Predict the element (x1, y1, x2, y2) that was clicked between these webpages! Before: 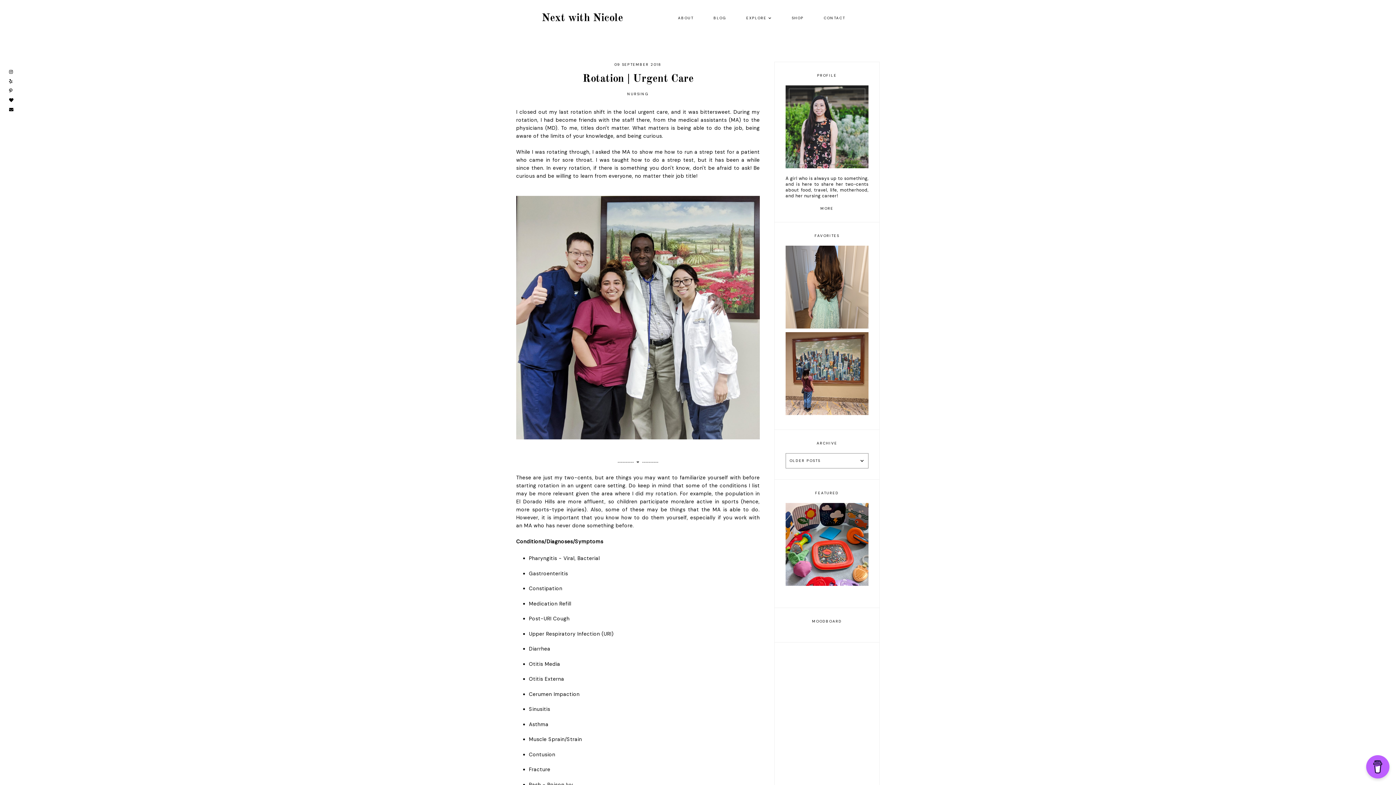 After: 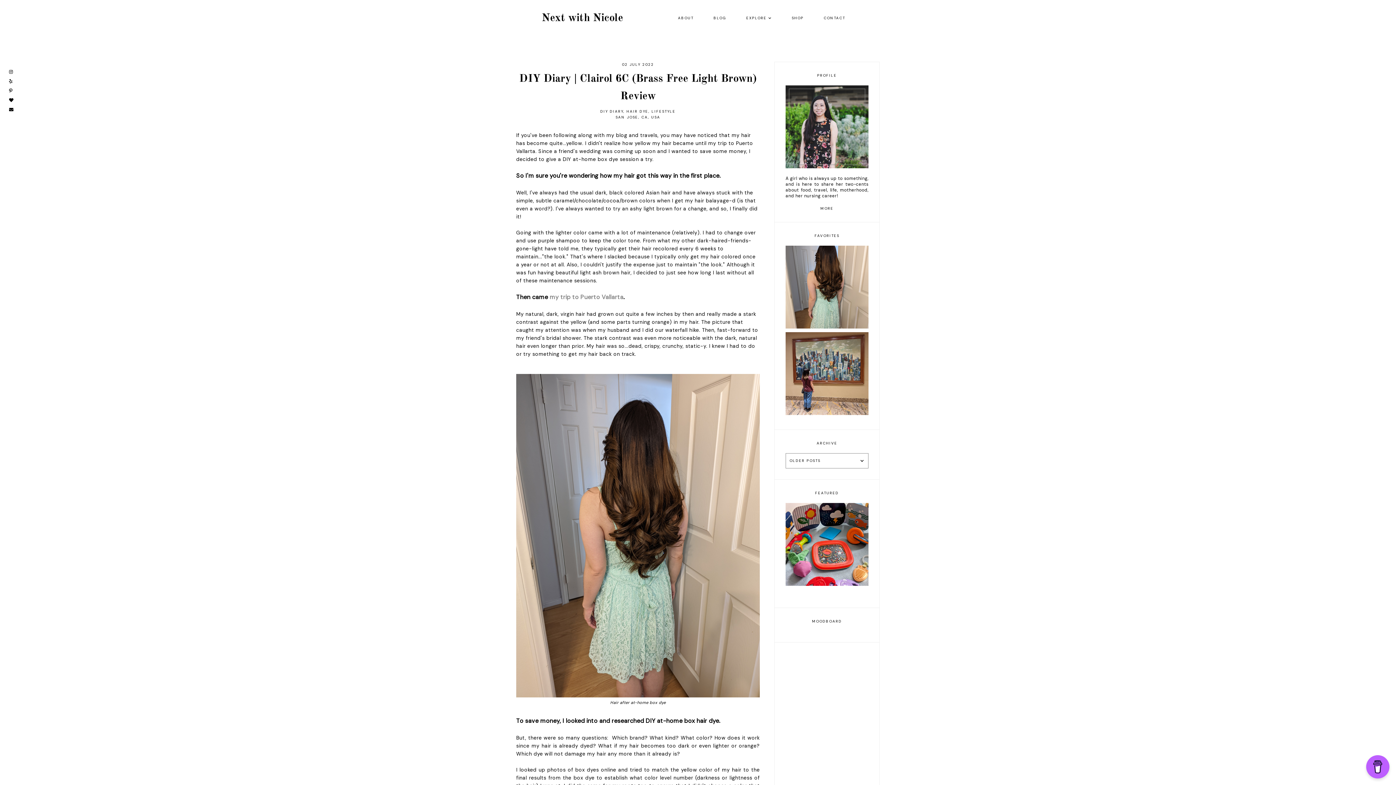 Action: bbox: (785, 245, 868, 328) label: DIY Diary | Clairol 6C (Brass Free Light Brown) Review